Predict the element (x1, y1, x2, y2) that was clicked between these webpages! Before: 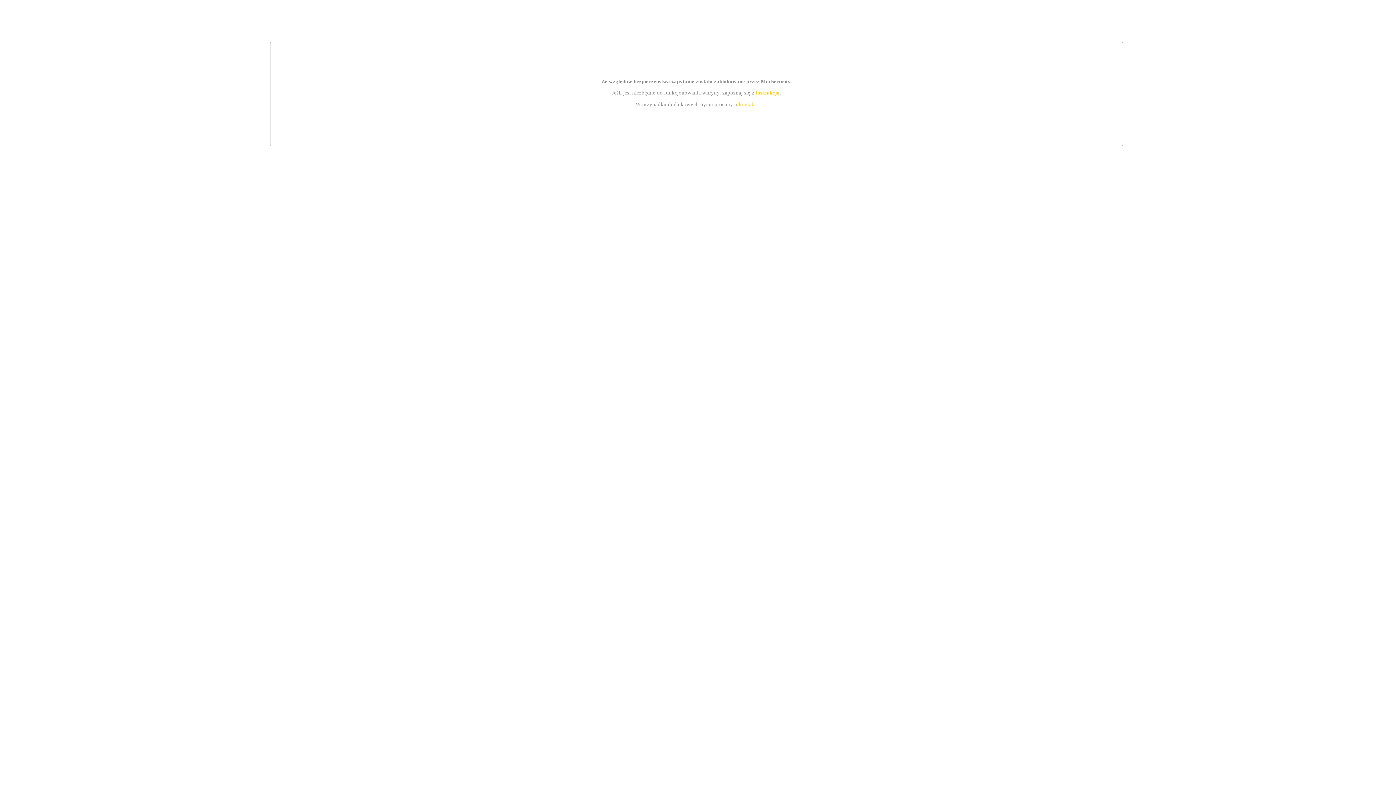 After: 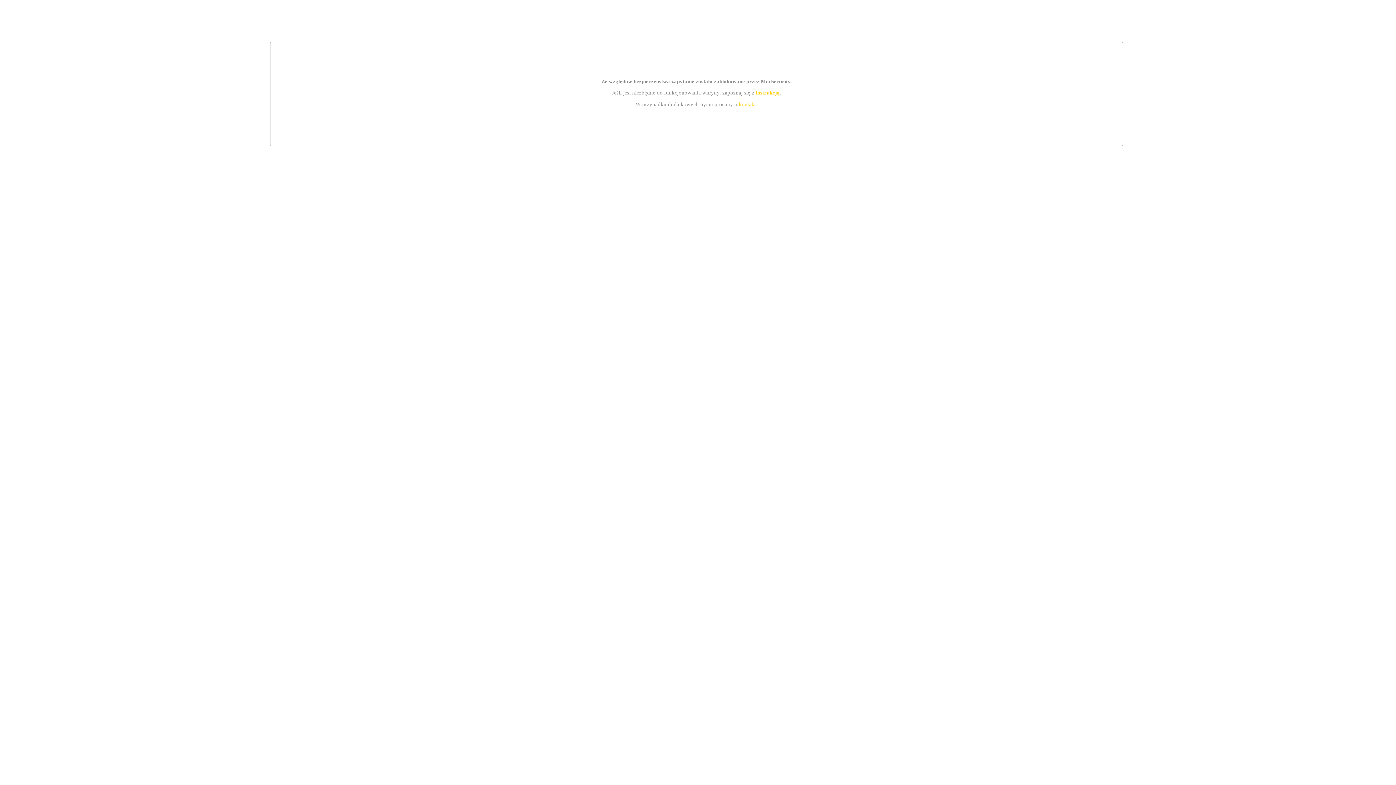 Action: label: instrukcją bbox: (755, 89, 779, 95)